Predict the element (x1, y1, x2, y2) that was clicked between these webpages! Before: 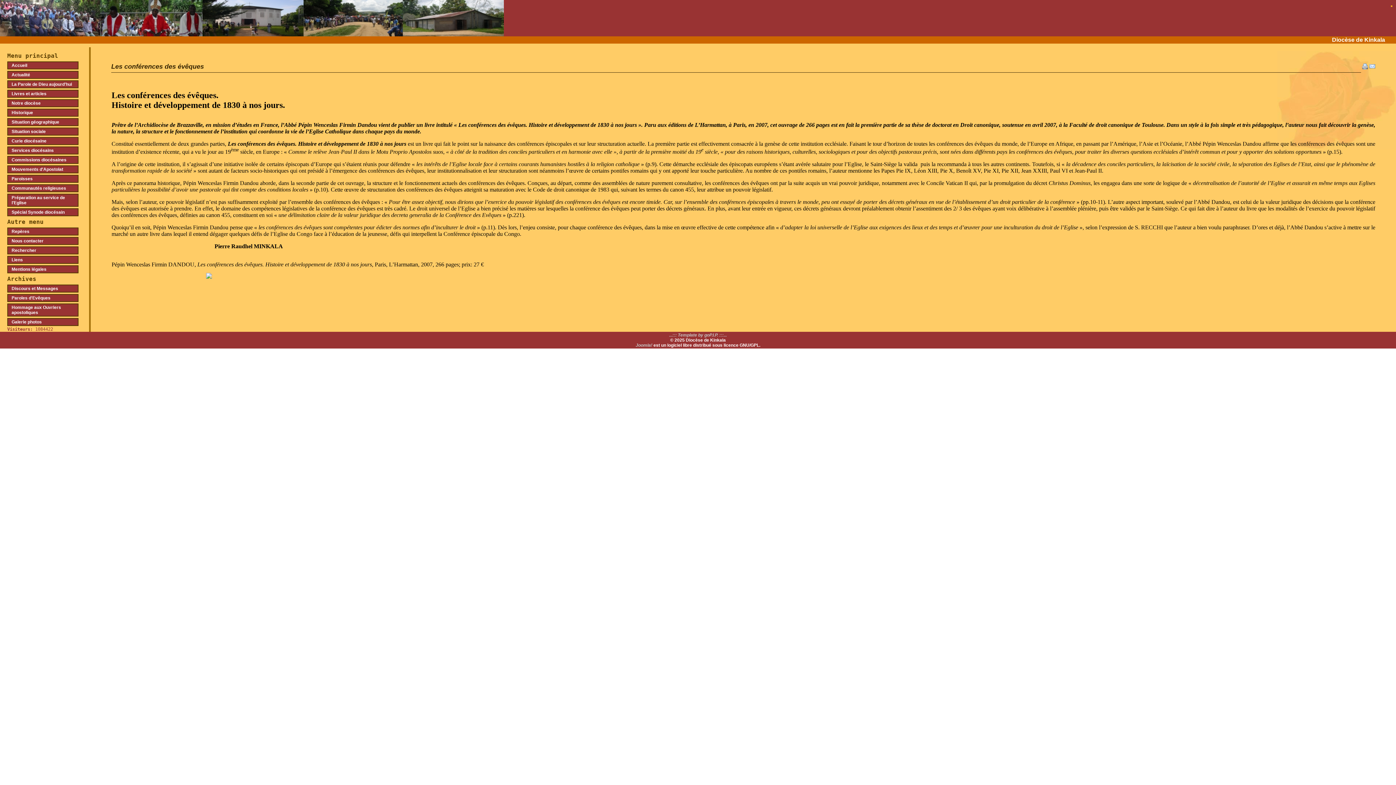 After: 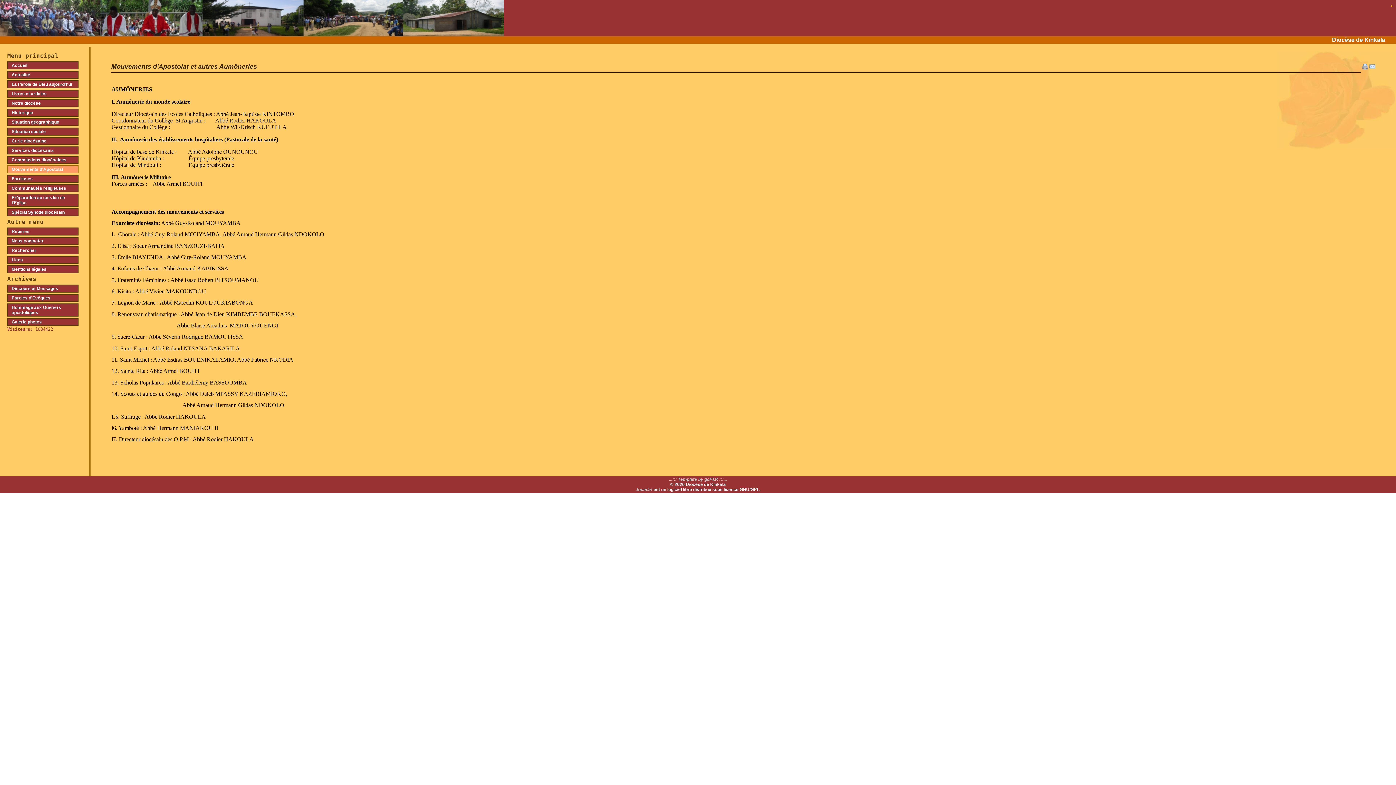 Action: label: Mouvements d'Apostolat bbox: (7, 165, 78, 173)